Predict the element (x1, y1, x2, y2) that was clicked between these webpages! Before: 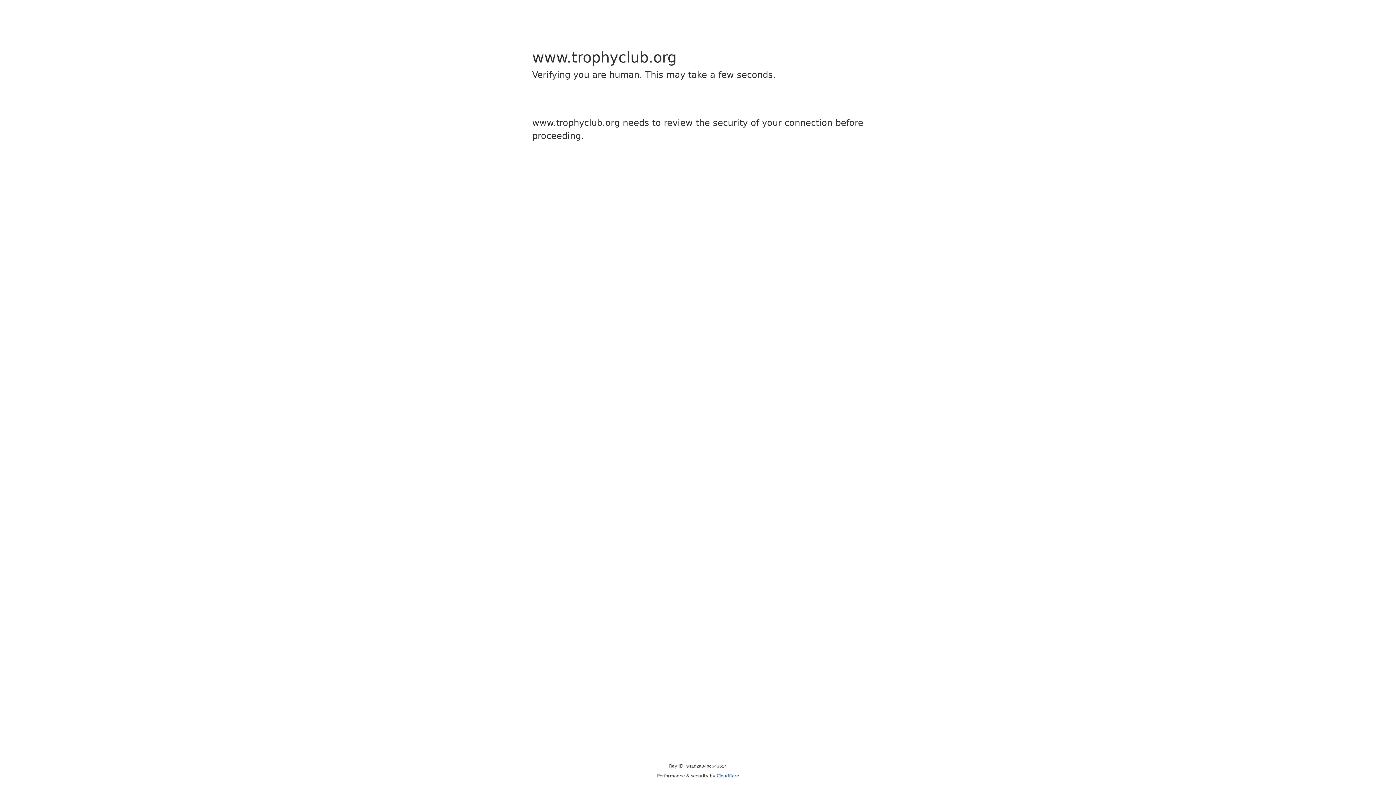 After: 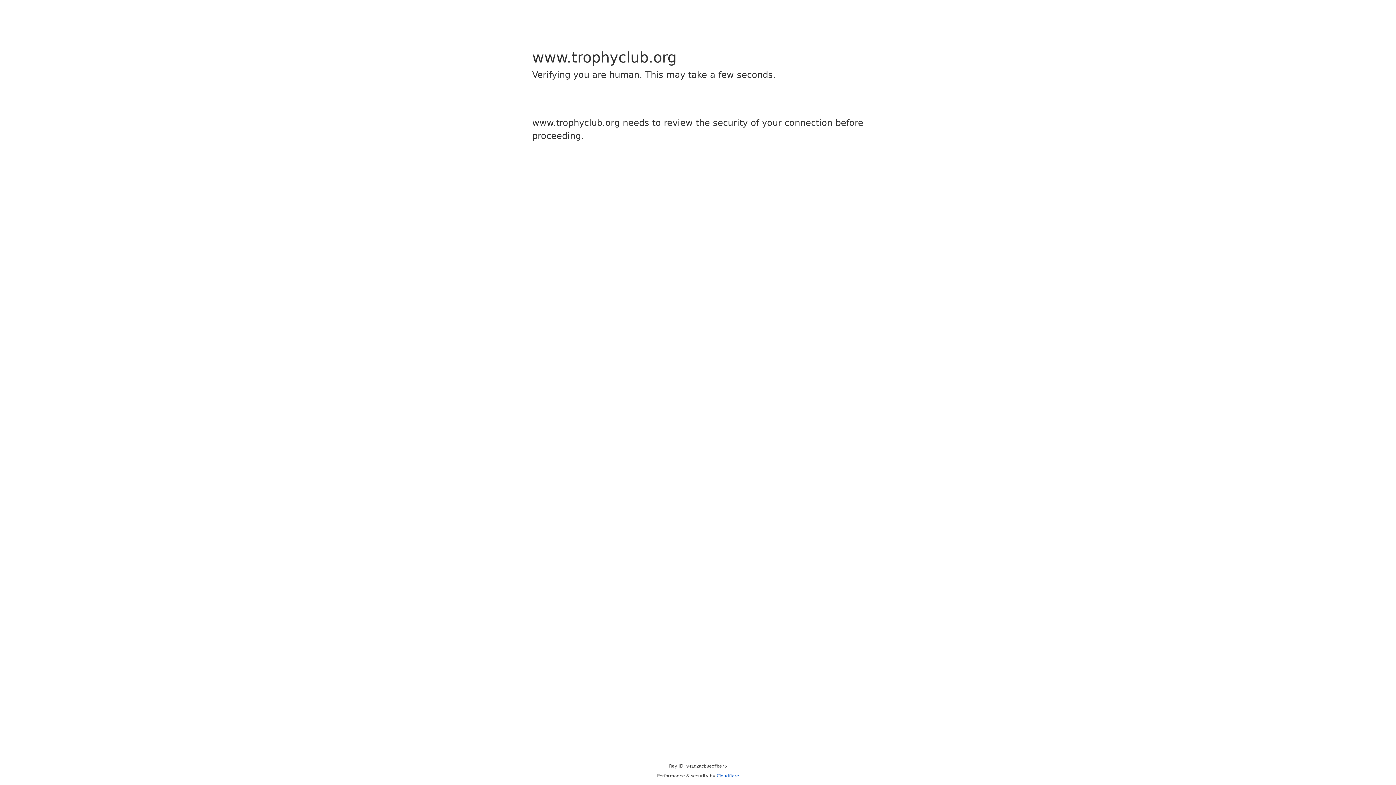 Action: label: Cloudflare bbox: (716, 773, 739, 778)